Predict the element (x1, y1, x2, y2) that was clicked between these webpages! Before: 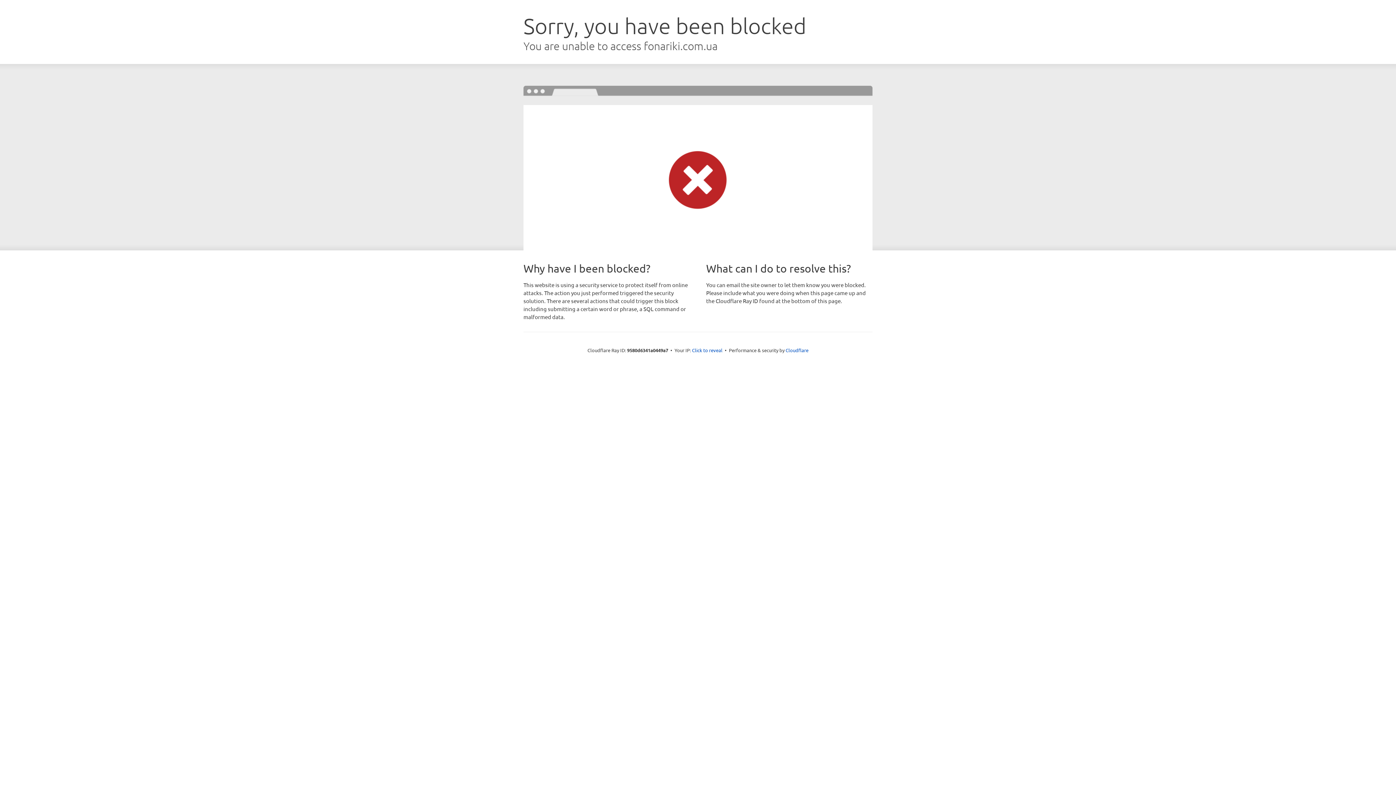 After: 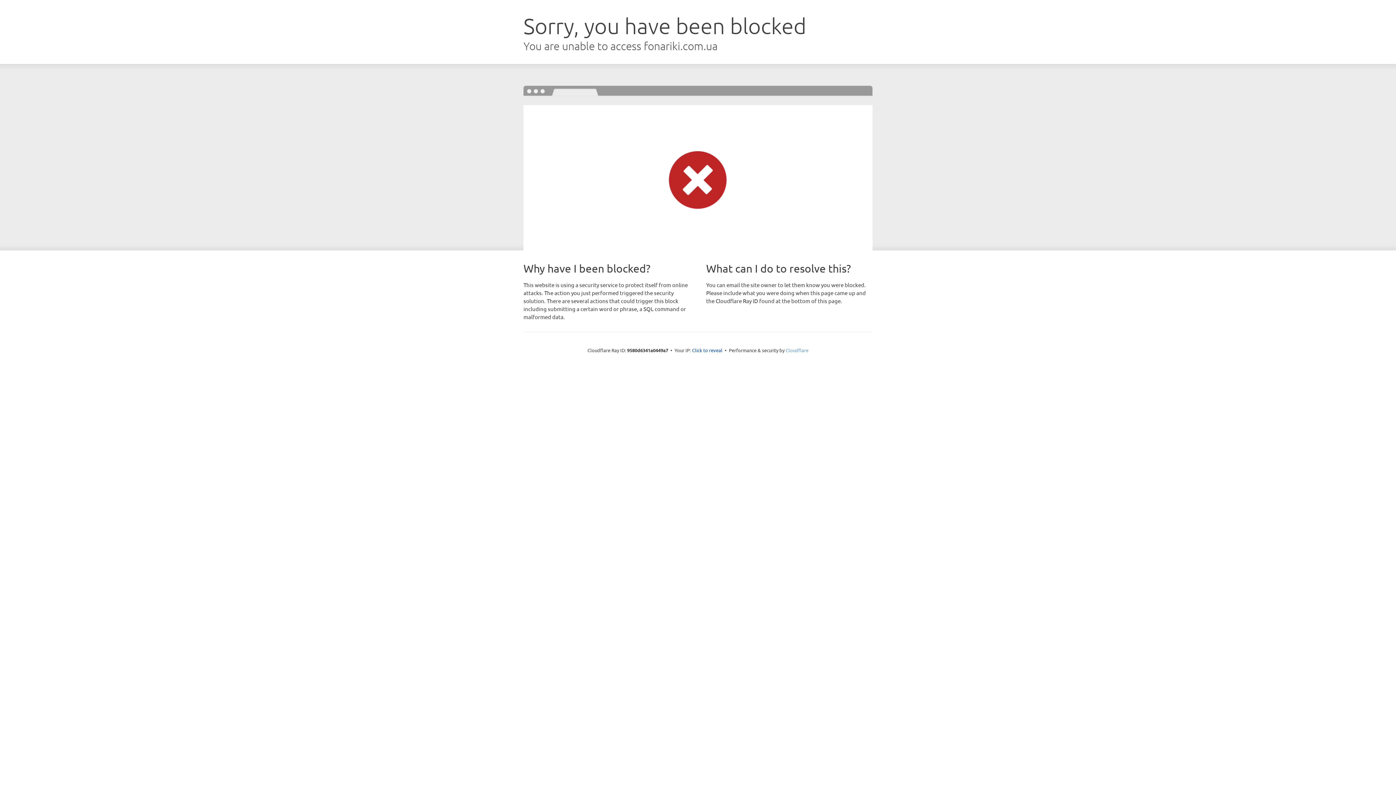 Action: bbox: (785, 347, 808, 353) label: Cloudflare